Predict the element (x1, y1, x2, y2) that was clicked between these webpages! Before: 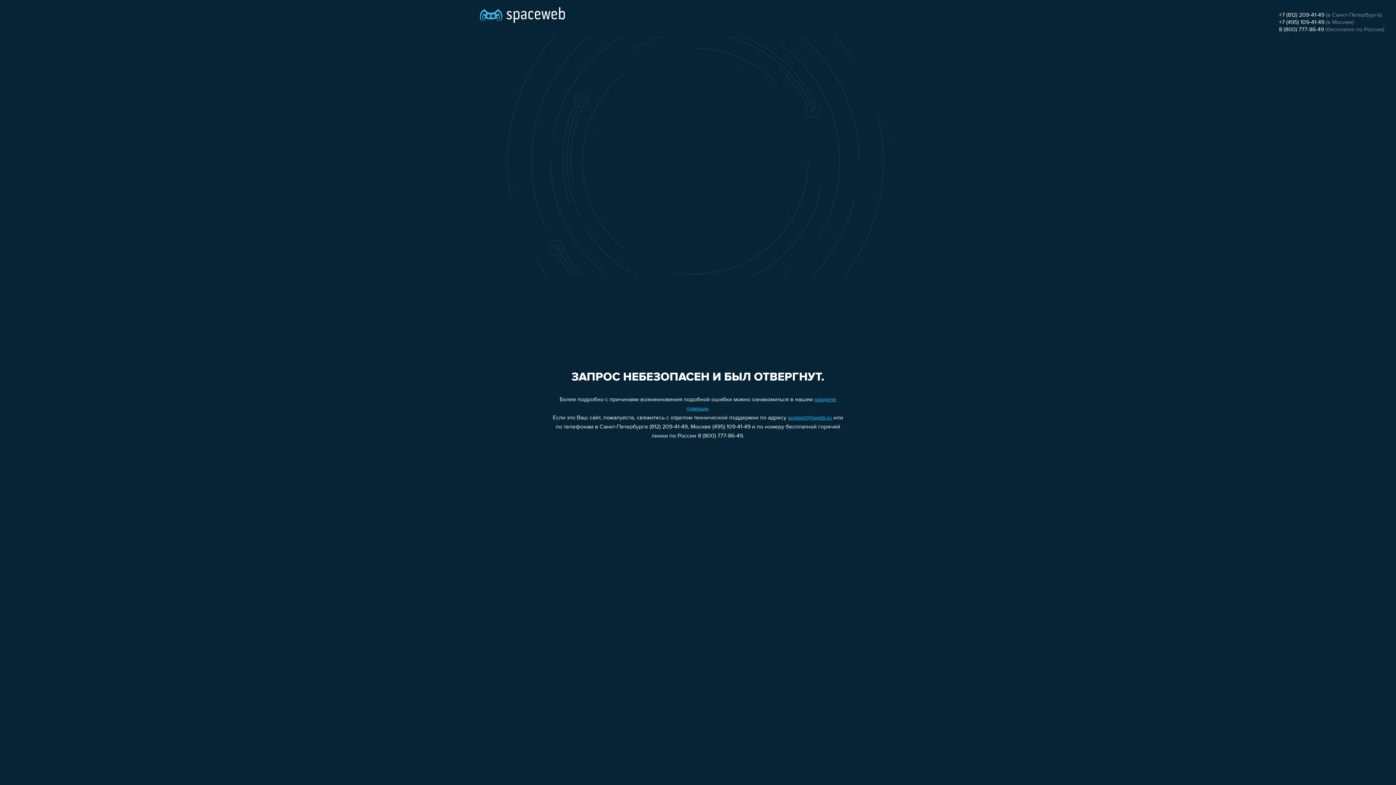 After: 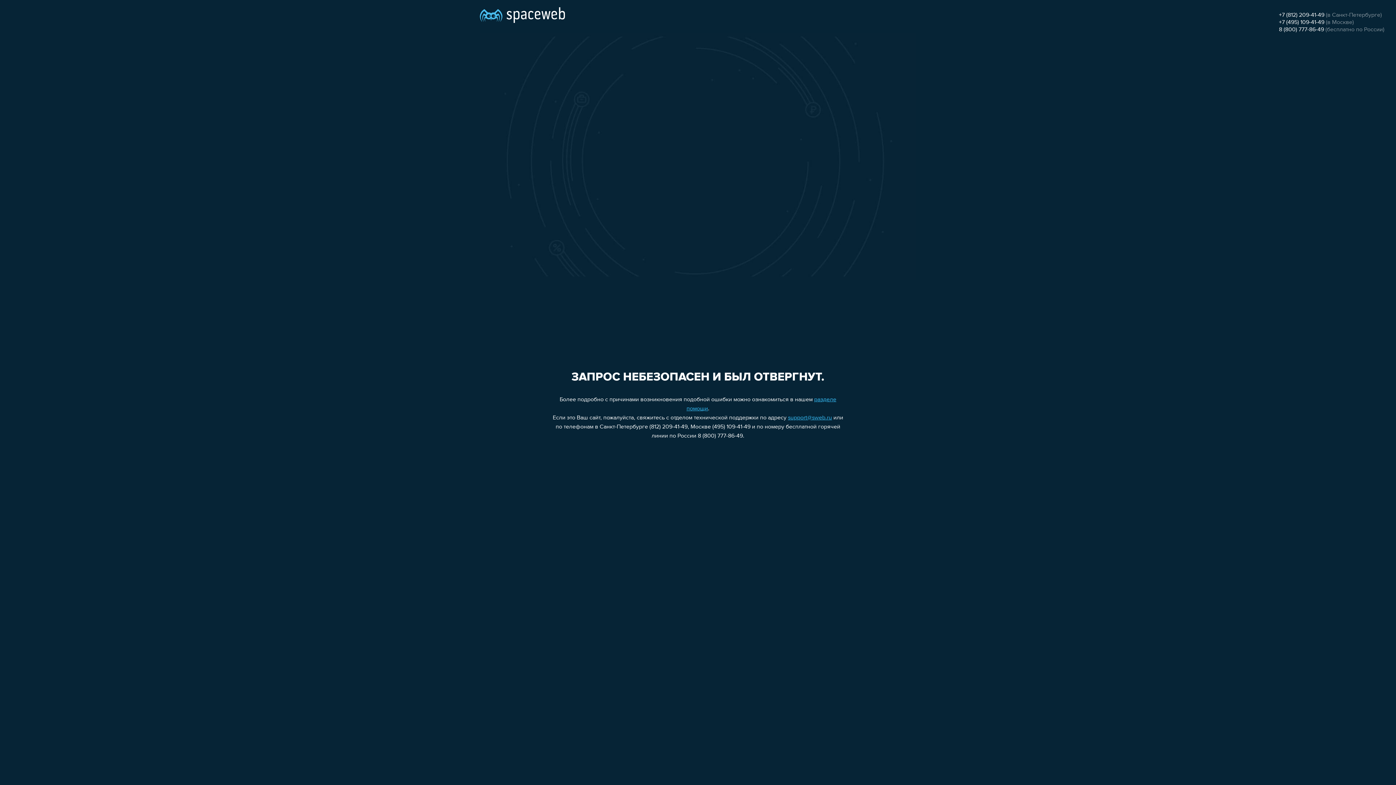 Action: bbox: (1279, 19, 1324, 25) label: +7 (495) 109-41-49